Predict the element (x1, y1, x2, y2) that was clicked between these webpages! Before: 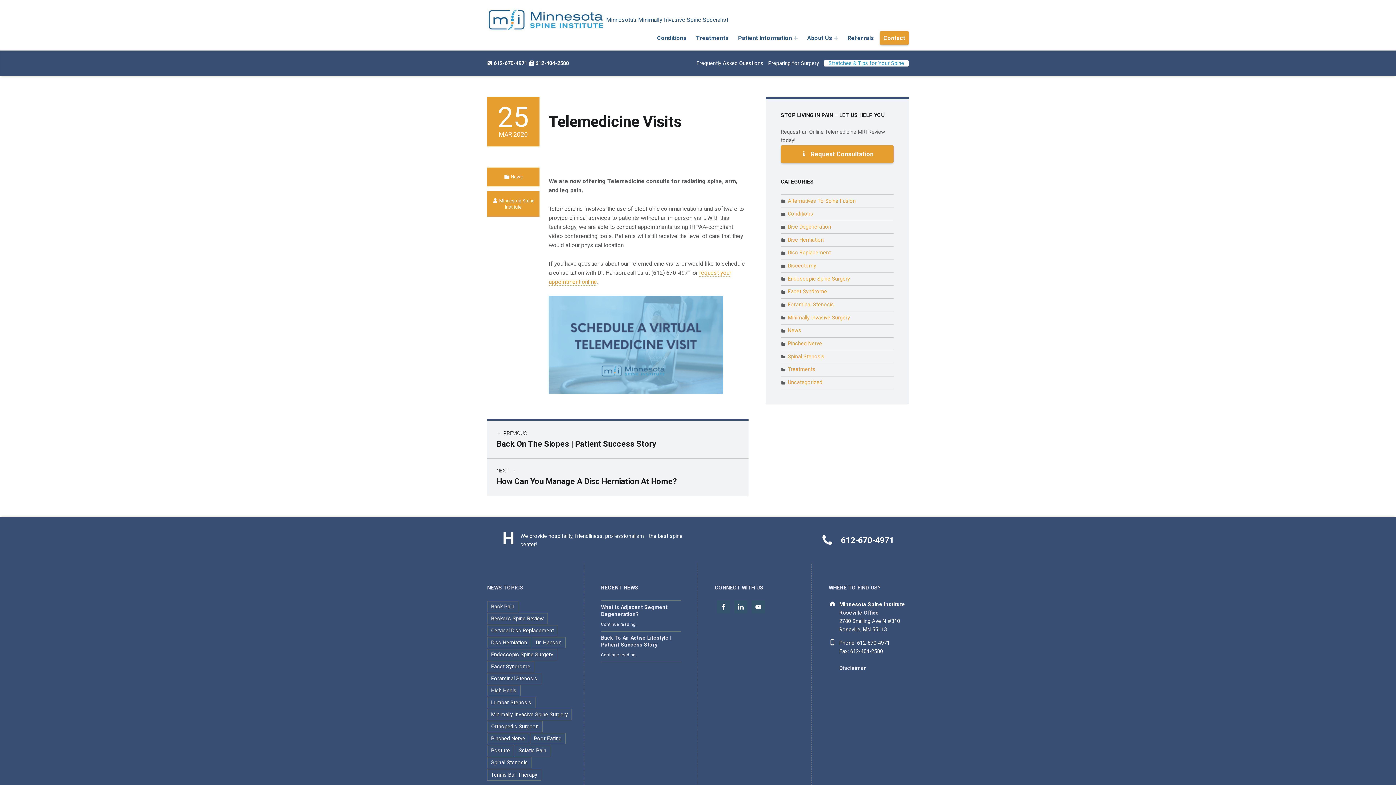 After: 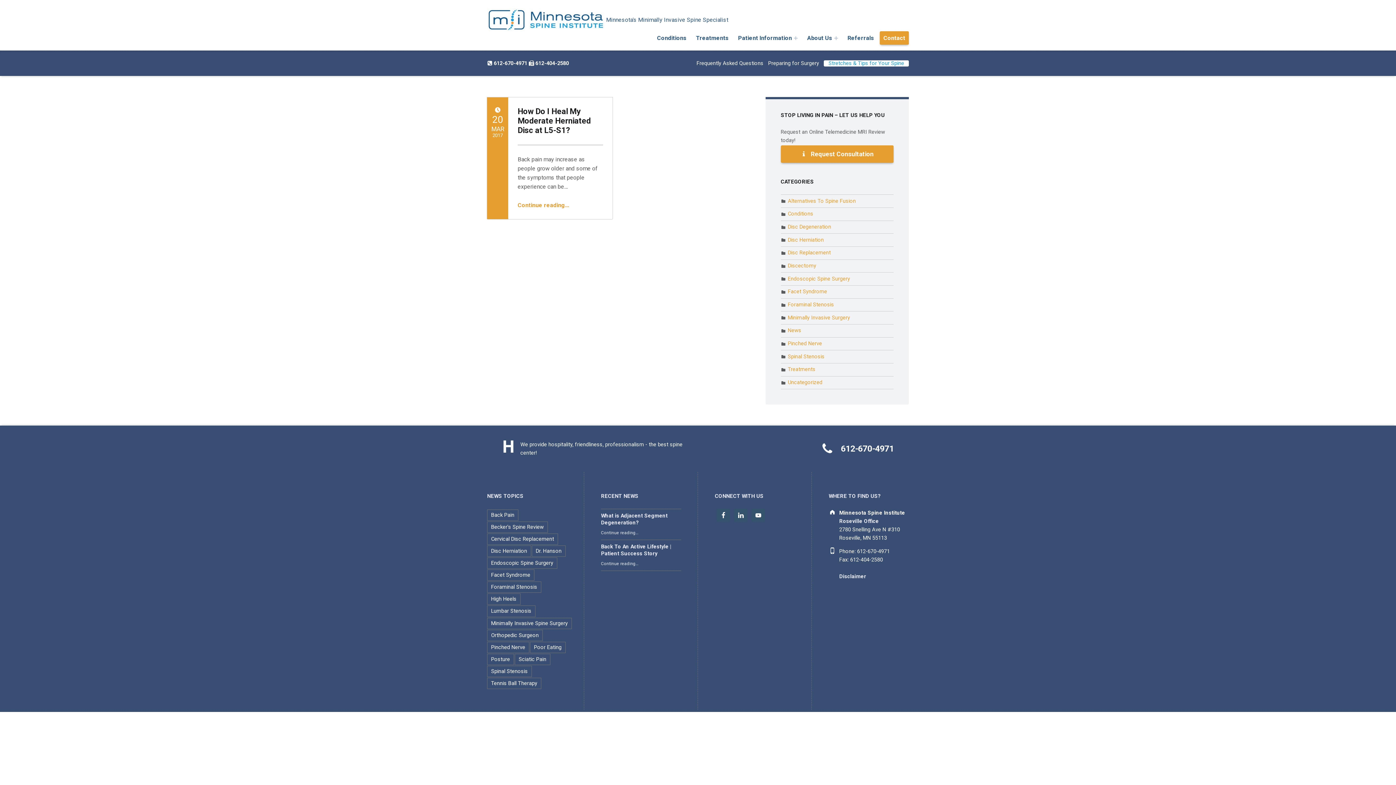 Action: bbox: (788, 262, 816, 269) label: Discectomy